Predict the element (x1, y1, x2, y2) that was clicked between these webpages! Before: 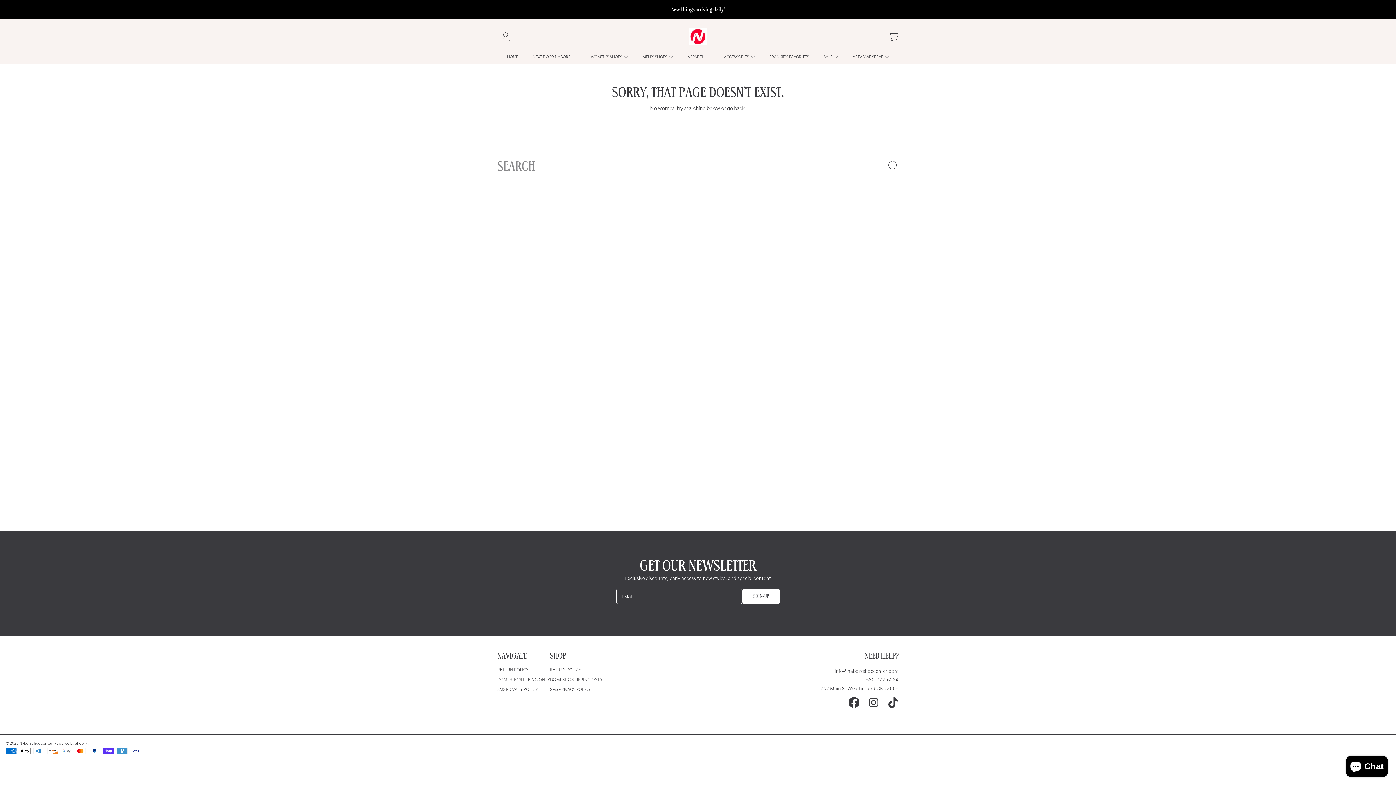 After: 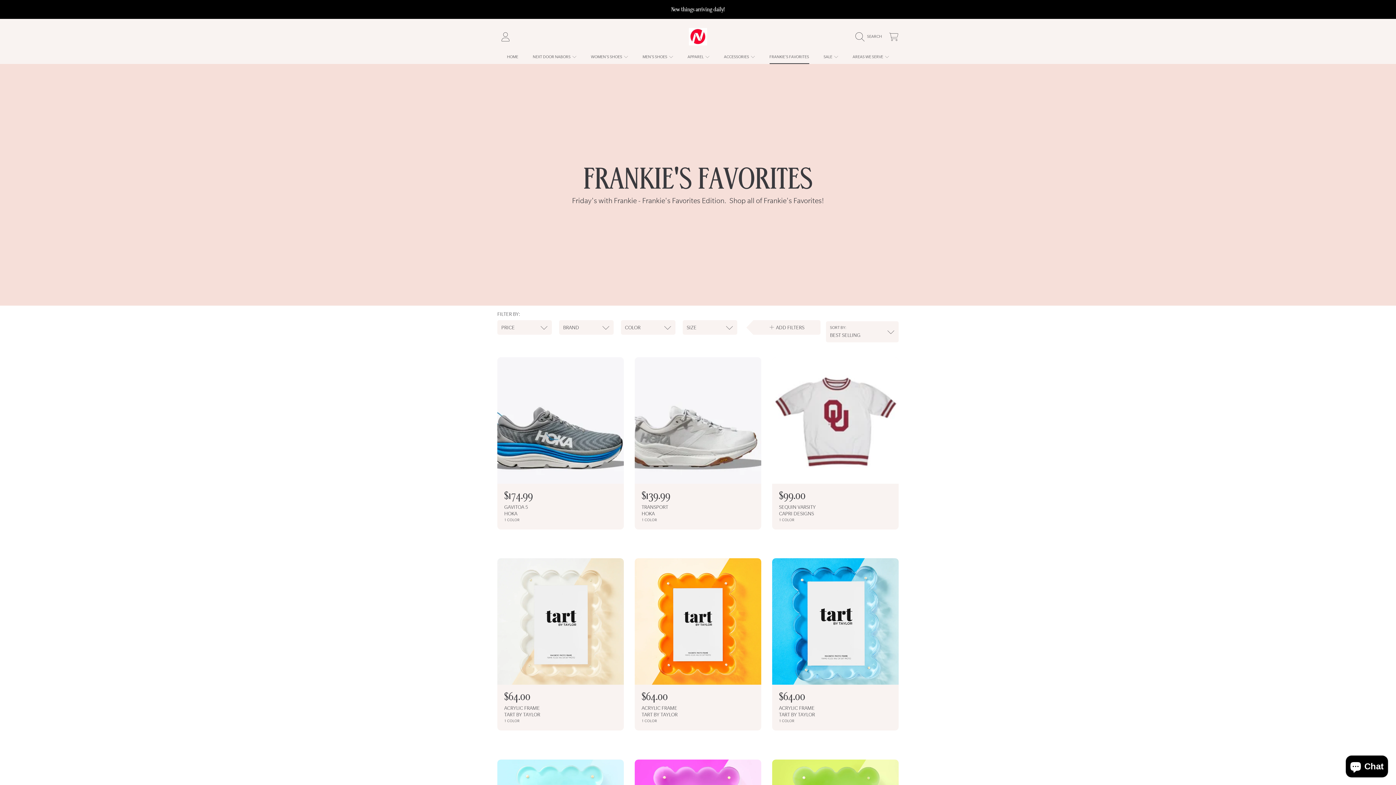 Action: bbox: (762, 49, 816, 64) label: FRANKIE'S FAVORITES